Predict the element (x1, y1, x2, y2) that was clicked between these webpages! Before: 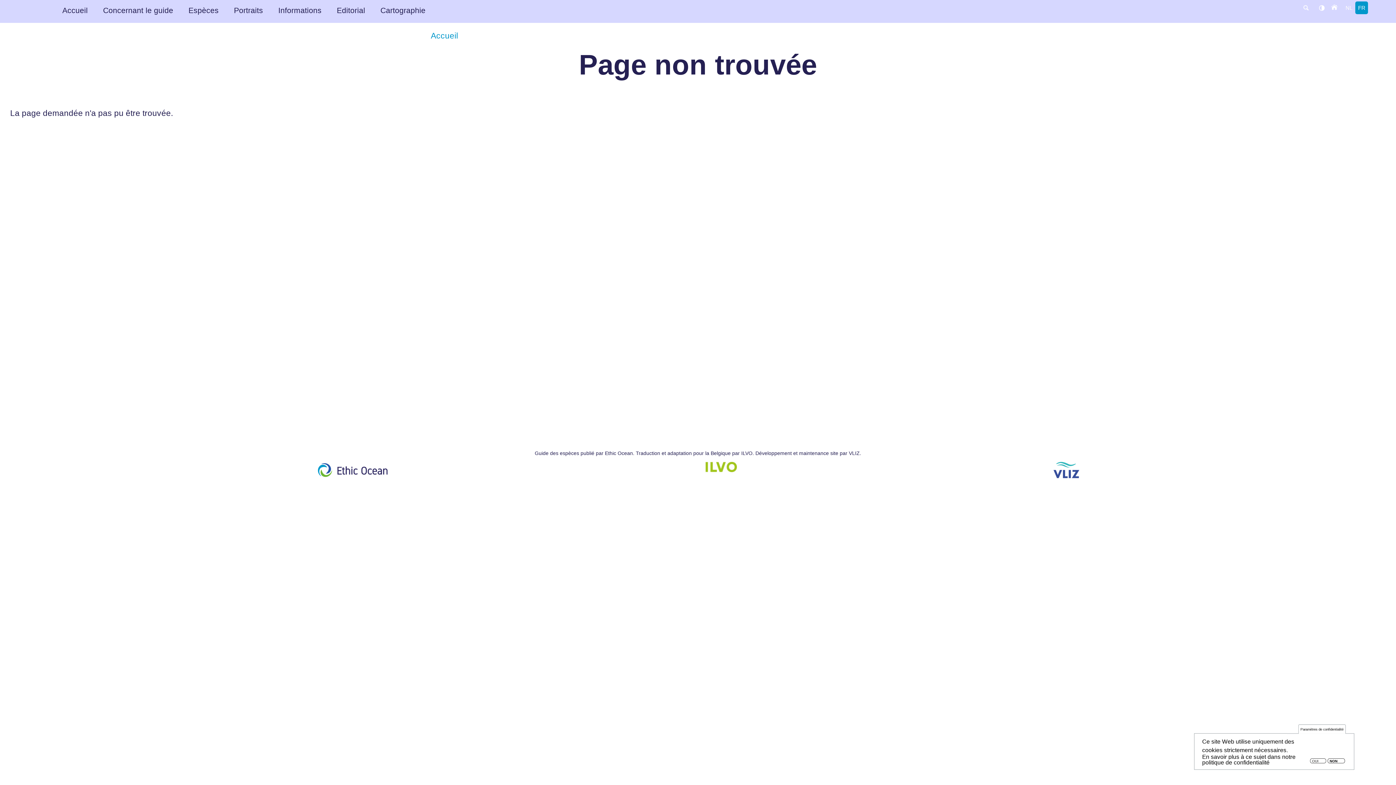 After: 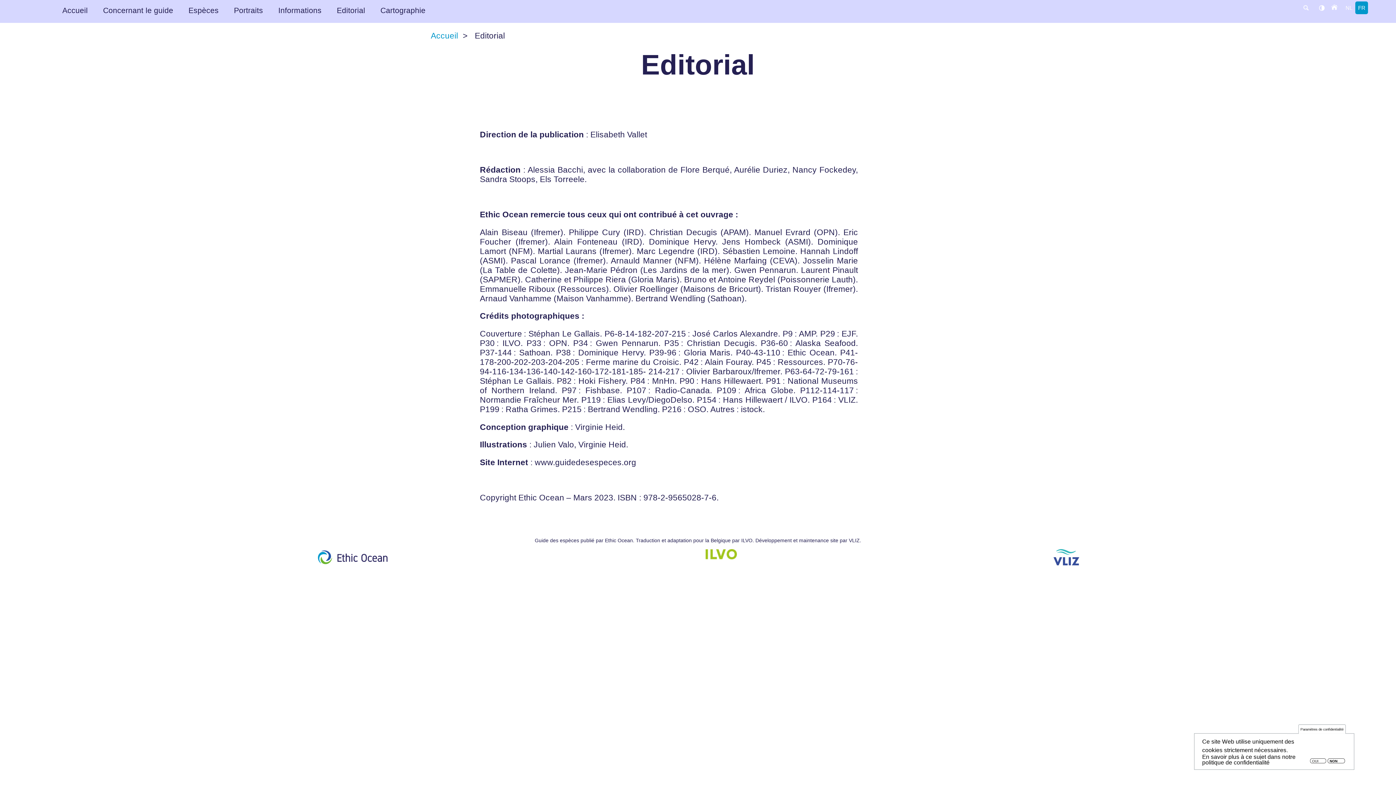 Action: label: Editorial bbox: (329, 6, 372, 14)